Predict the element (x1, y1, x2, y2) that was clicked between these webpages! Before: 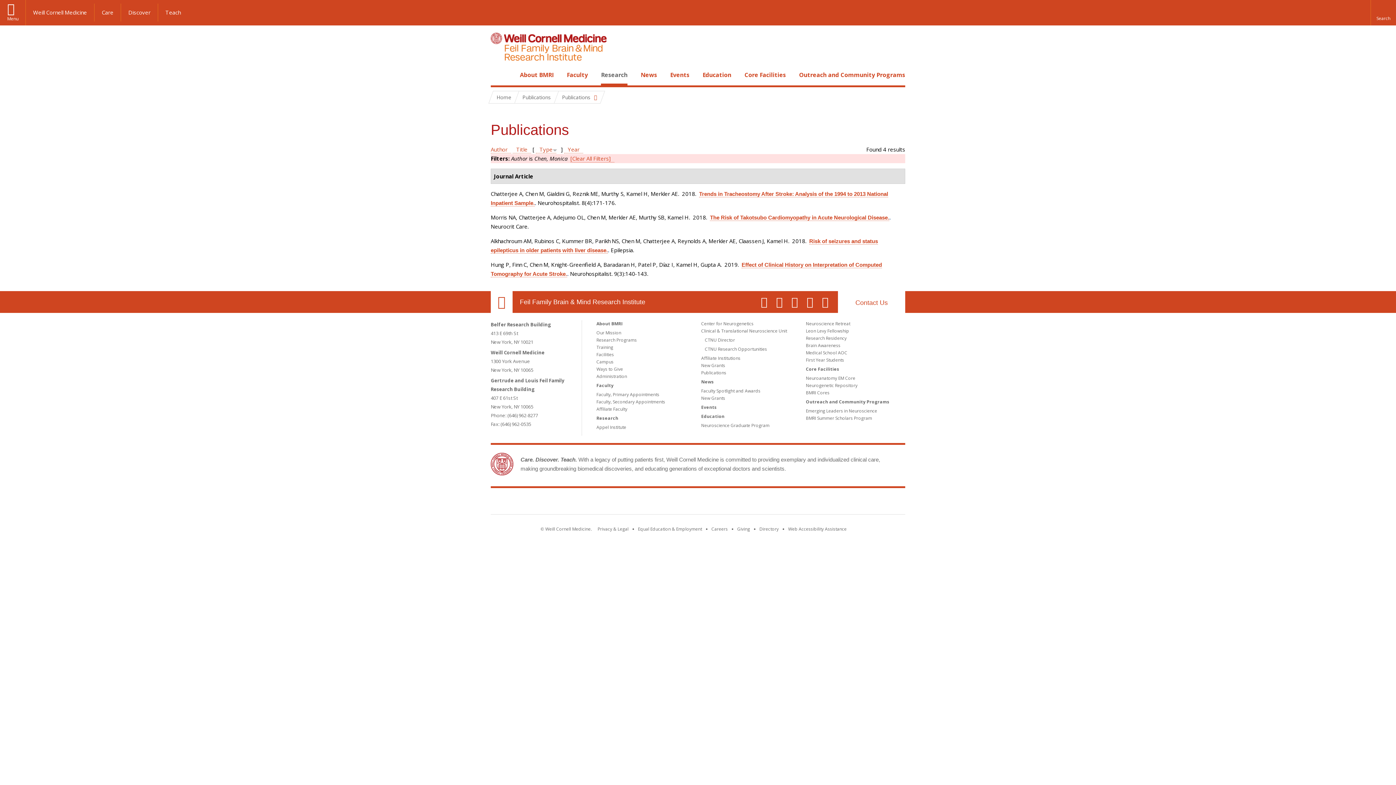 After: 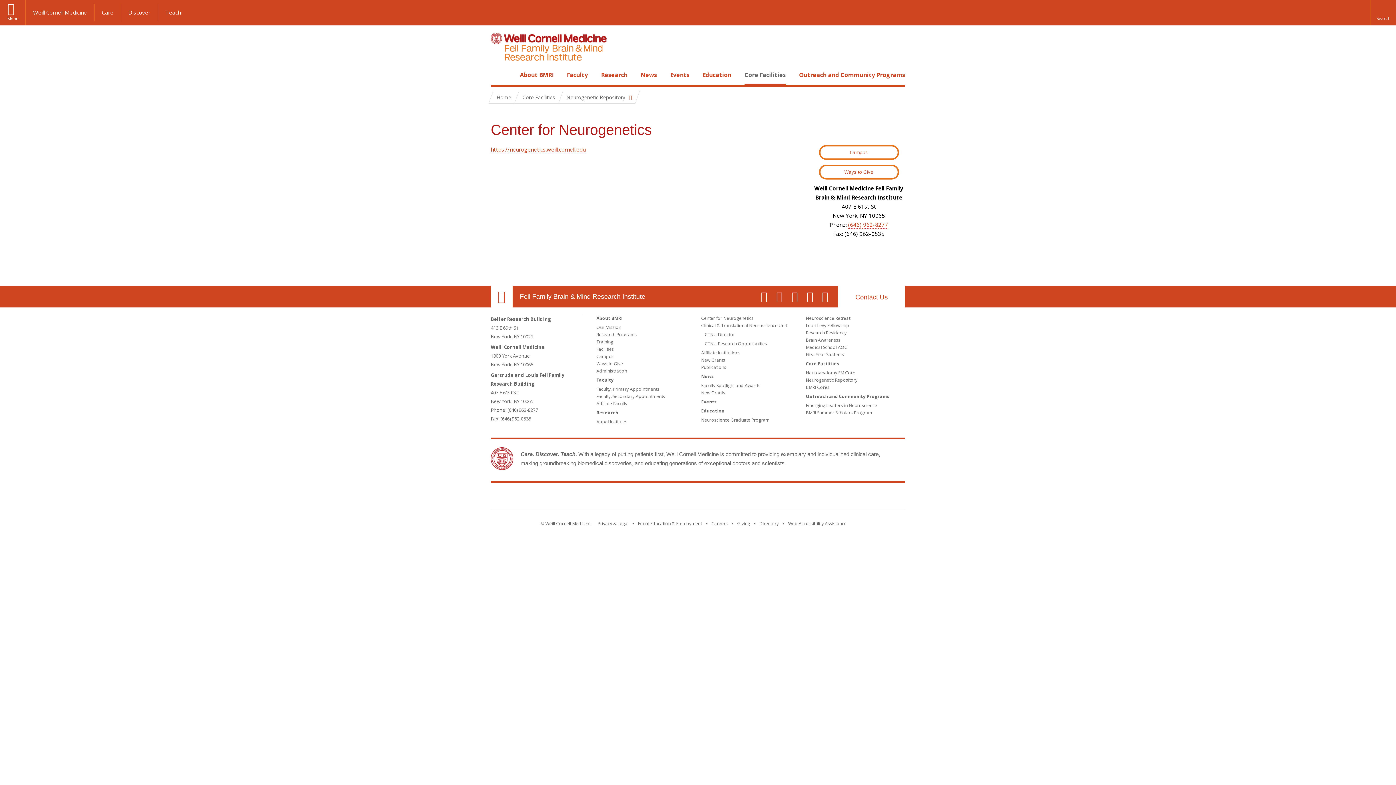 Action: bbox: (806, 382, 857, 388) label: Neurogenetic Repository